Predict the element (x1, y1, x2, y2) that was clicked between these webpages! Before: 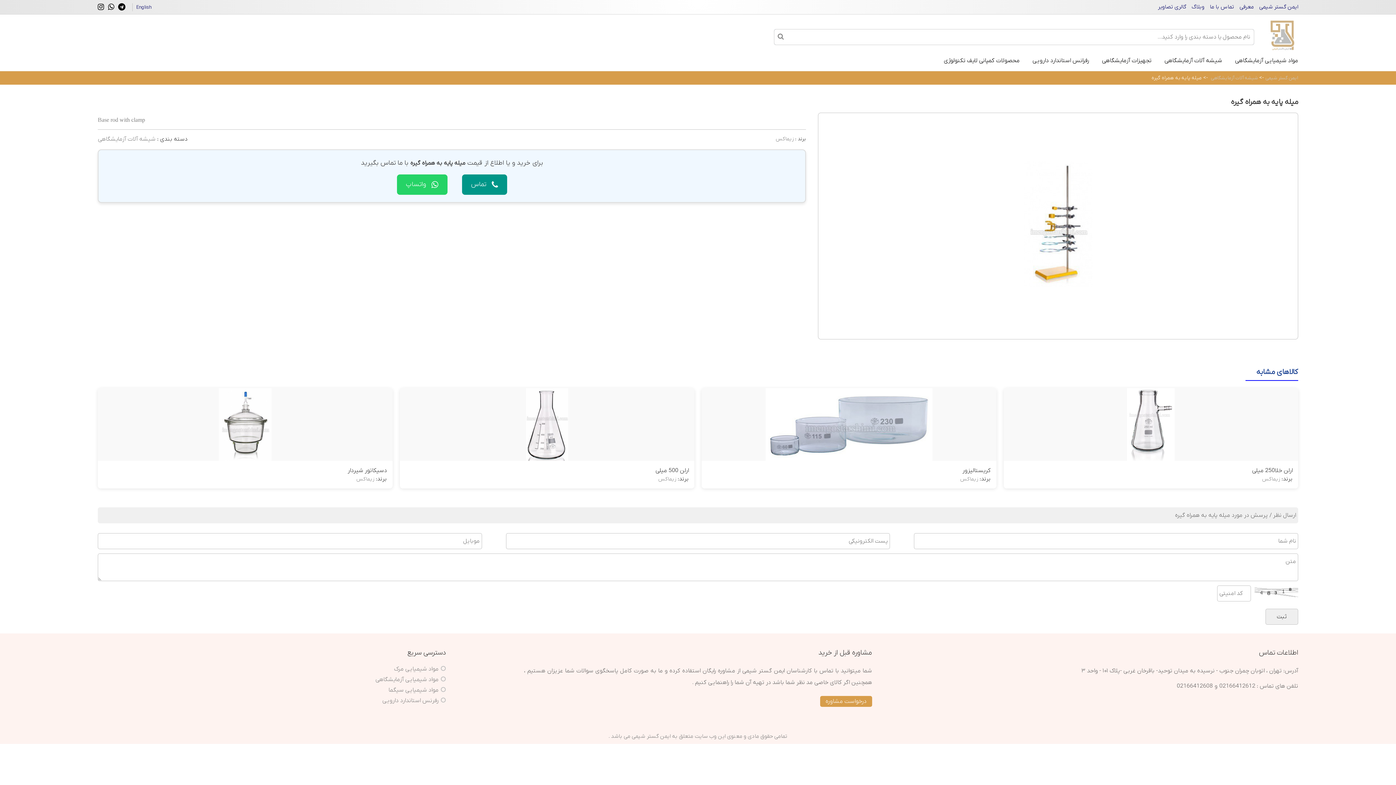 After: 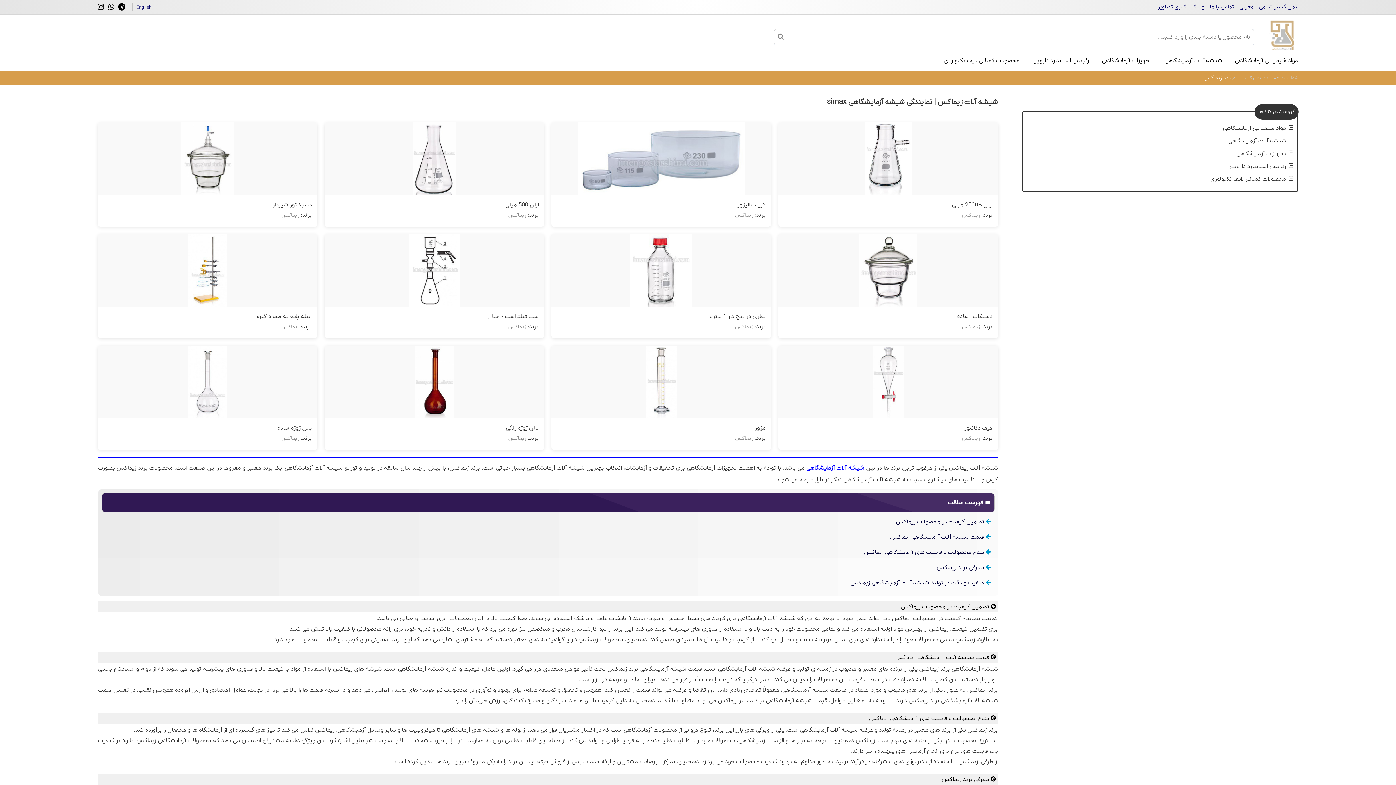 Action: bbox: (960, 476, 978, 482) label: زیماکس